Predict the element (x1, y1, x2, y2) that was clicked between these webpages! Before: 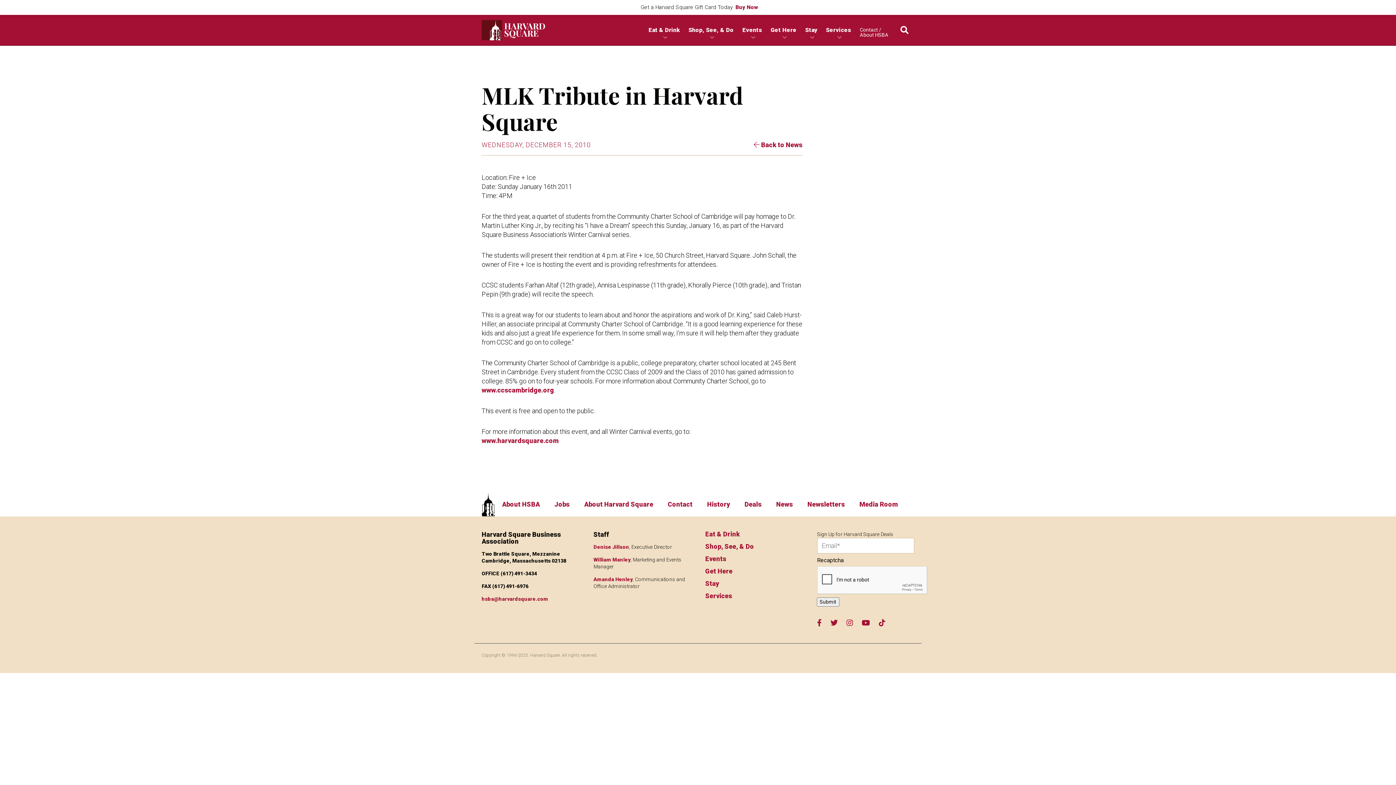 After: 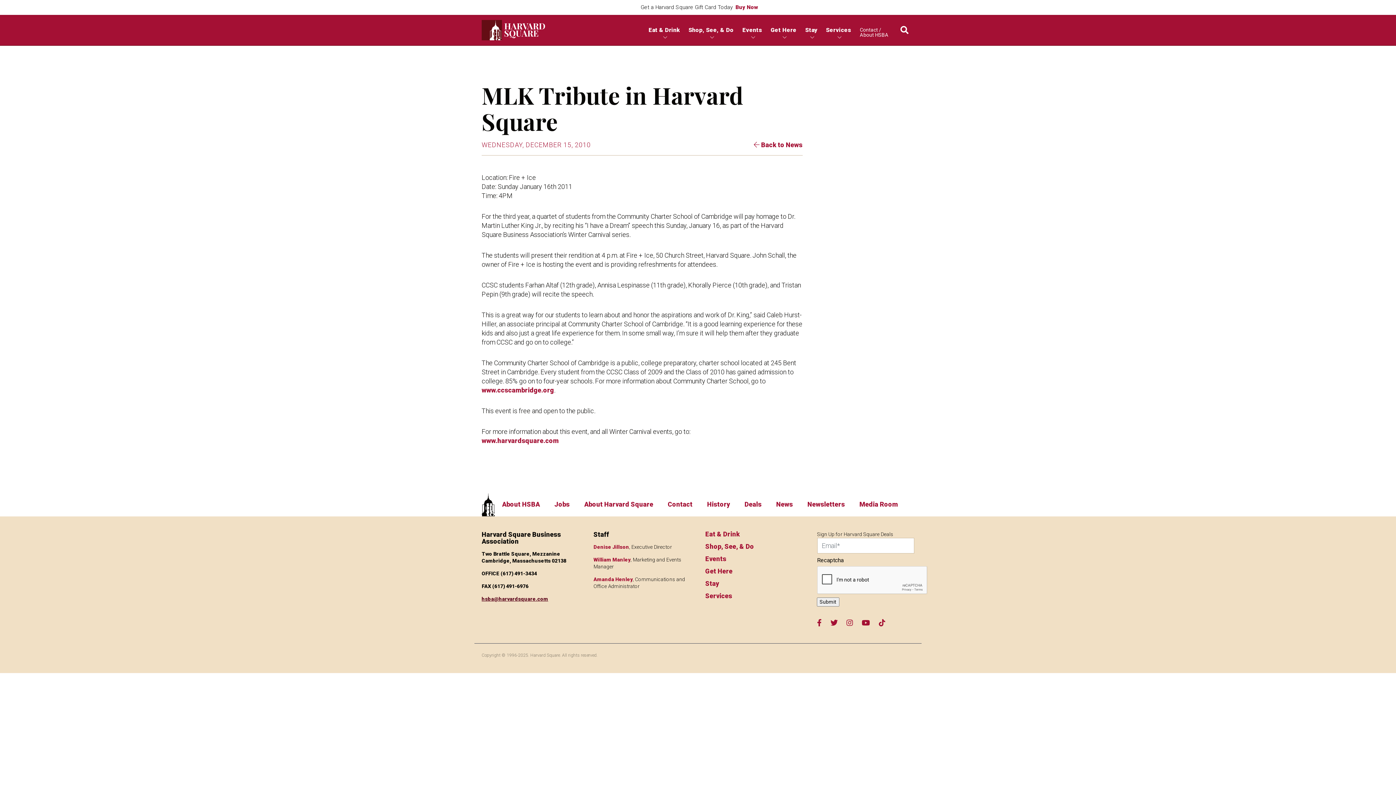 Action: bbox: (481, 596, 548, 602) label: hsba@harvardsquare.com